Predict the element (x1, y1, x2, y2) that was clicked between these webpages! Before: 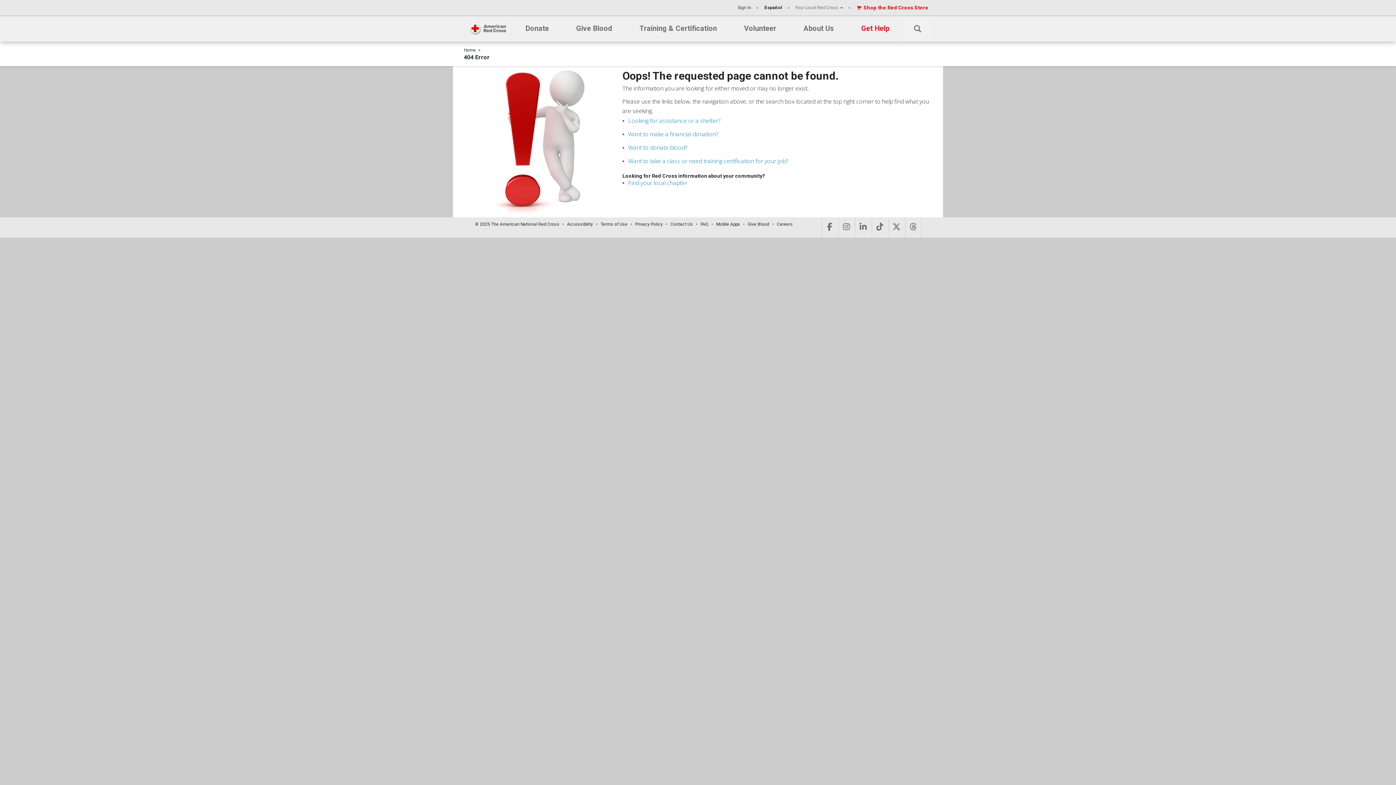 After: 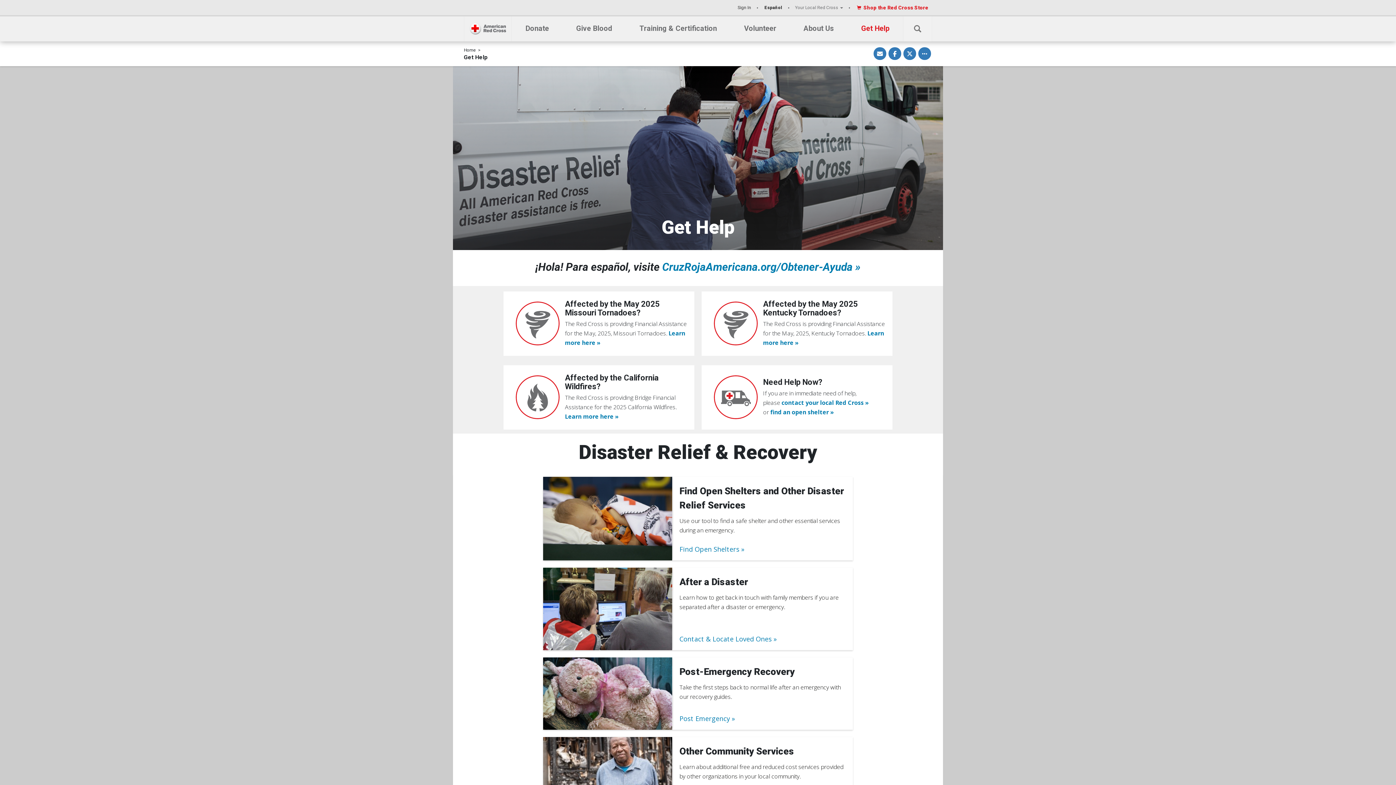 Action: label: Get Help bbox: (861, 16, 889, 41)